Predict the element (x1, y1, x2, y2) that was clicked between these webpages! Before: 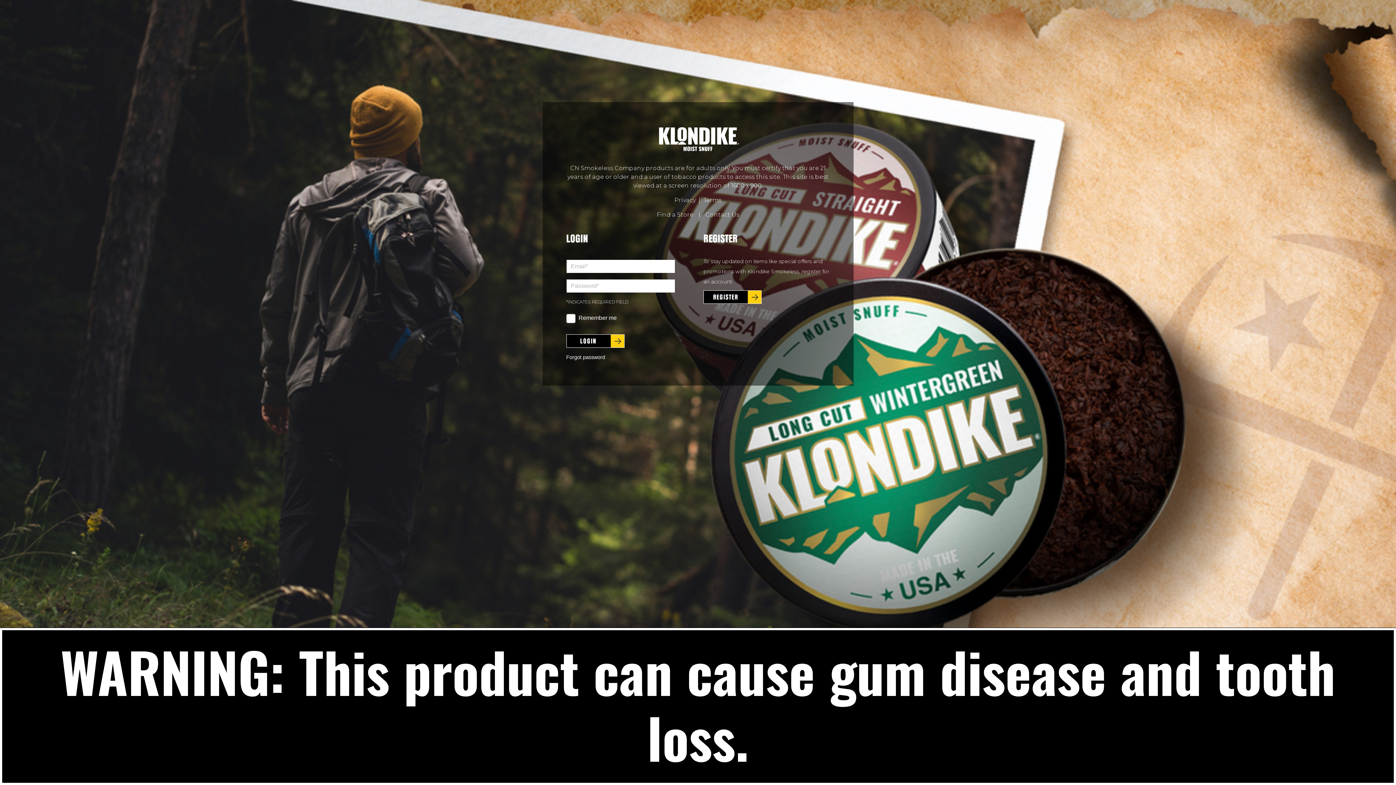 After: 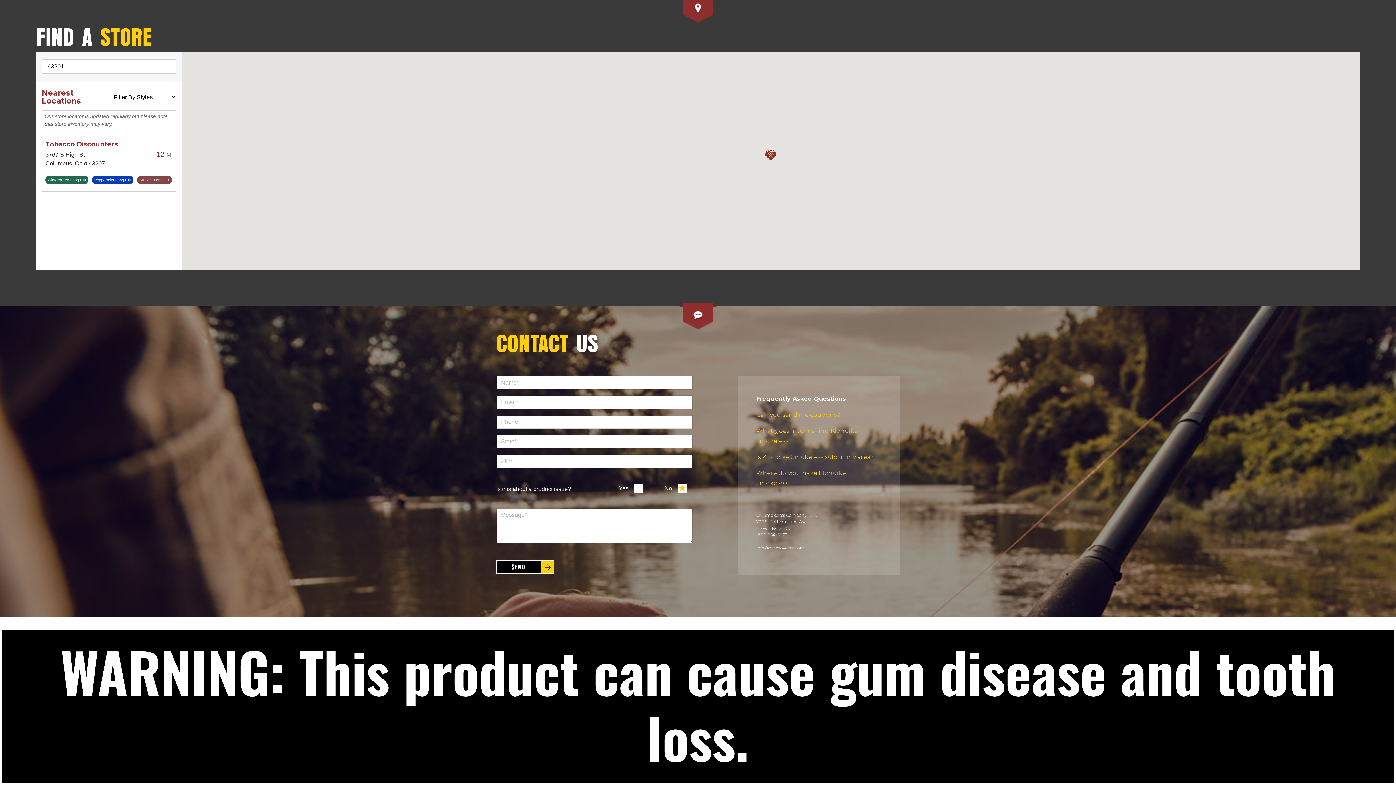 Action: label: Find a Store bbox: (656, 211, 693, 218)